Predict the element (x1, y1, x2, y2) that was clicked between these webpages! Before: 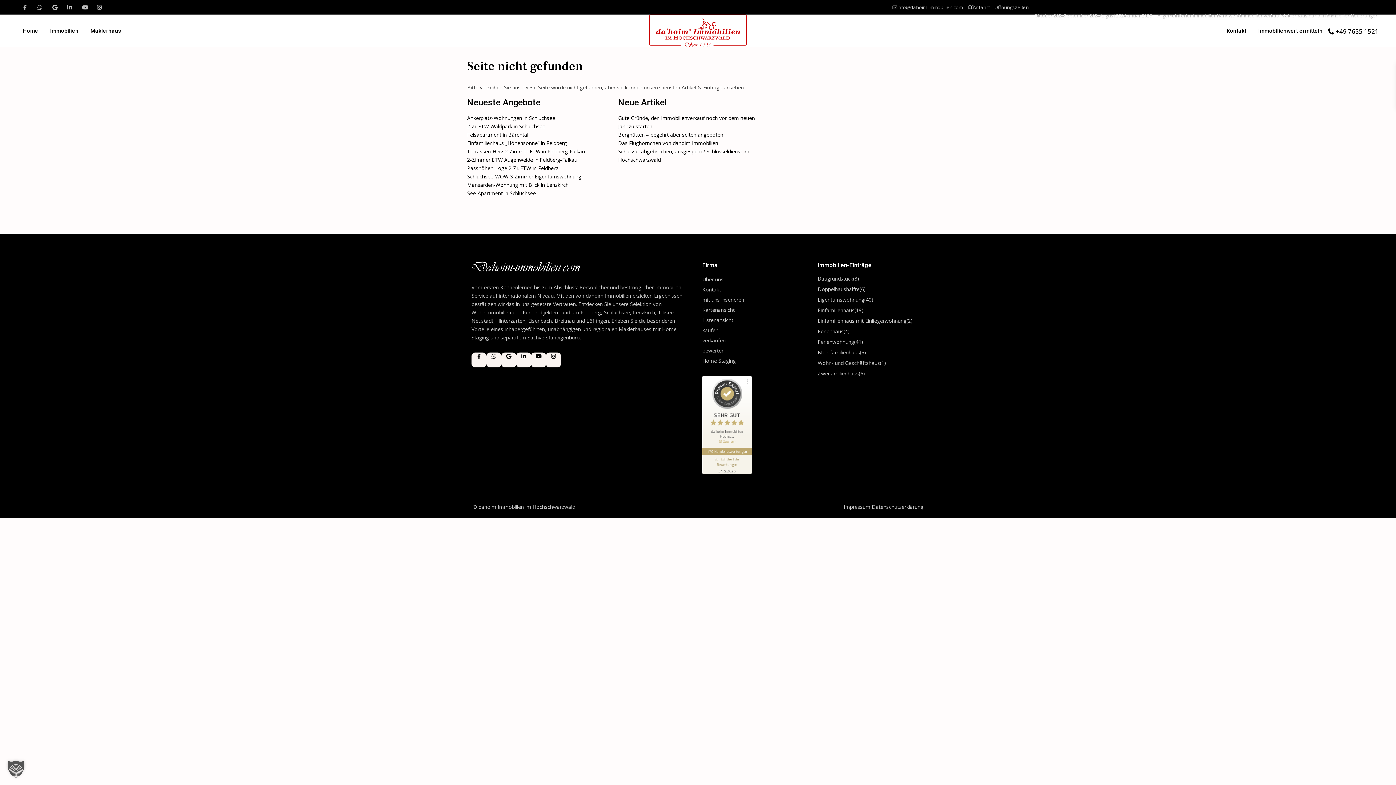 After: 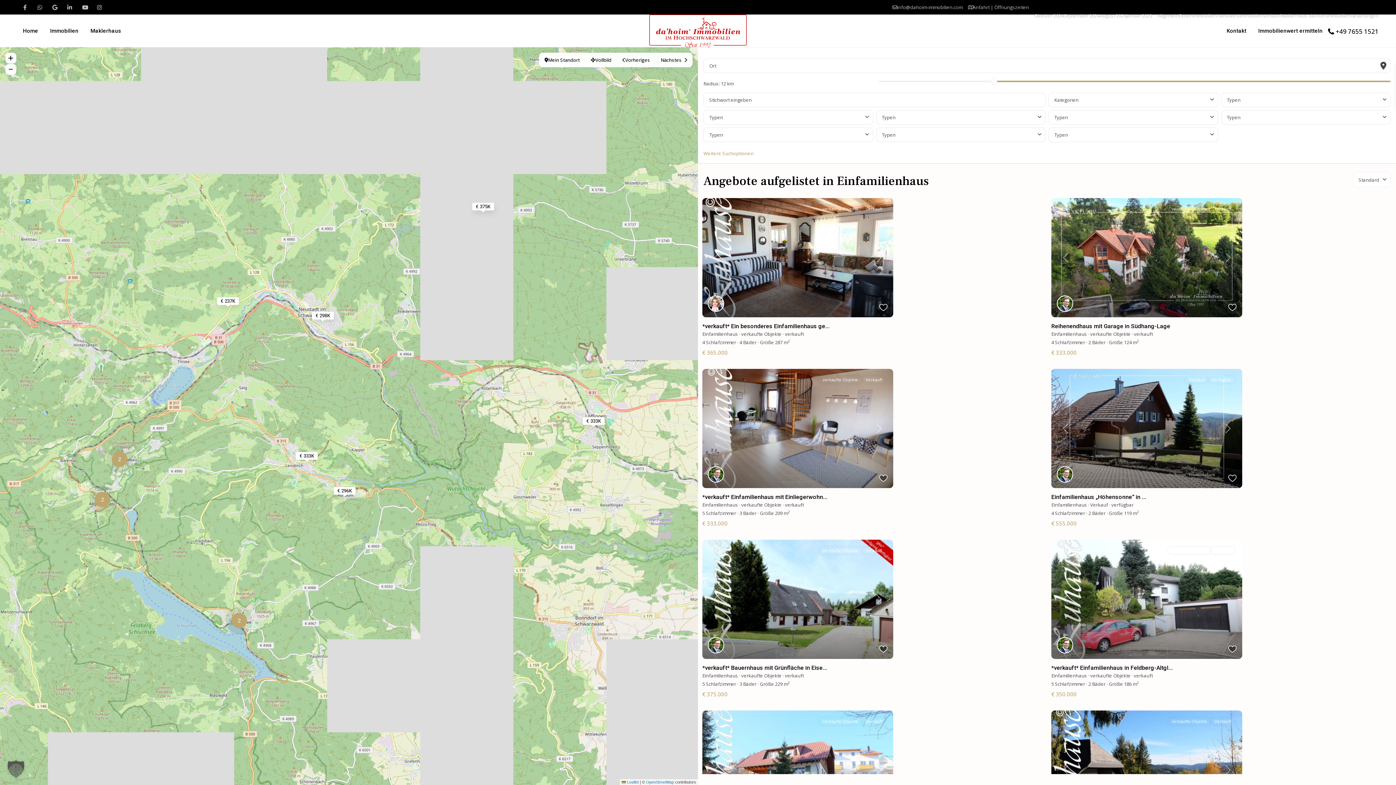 Action: label: Einfamilienhaus bbox: (818, 306, 854, 313)